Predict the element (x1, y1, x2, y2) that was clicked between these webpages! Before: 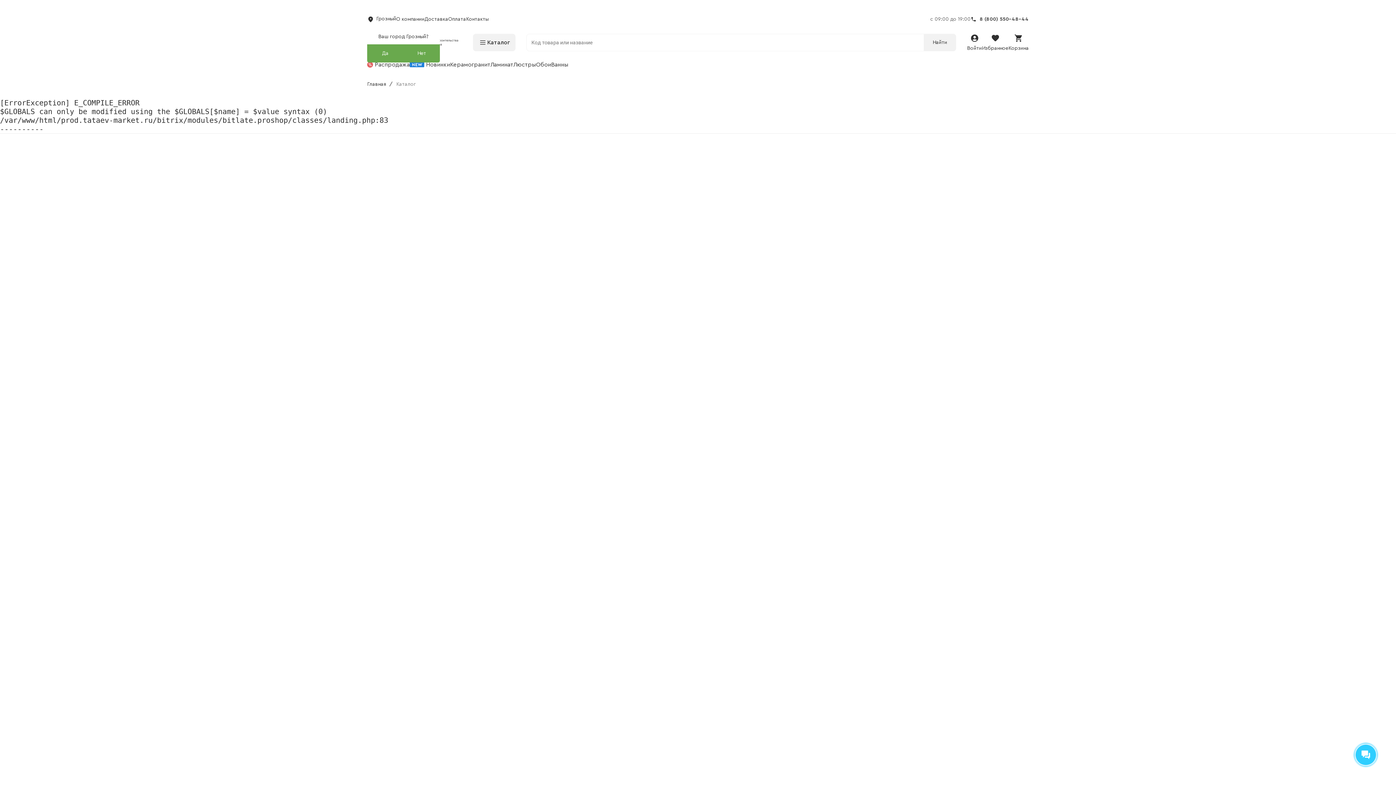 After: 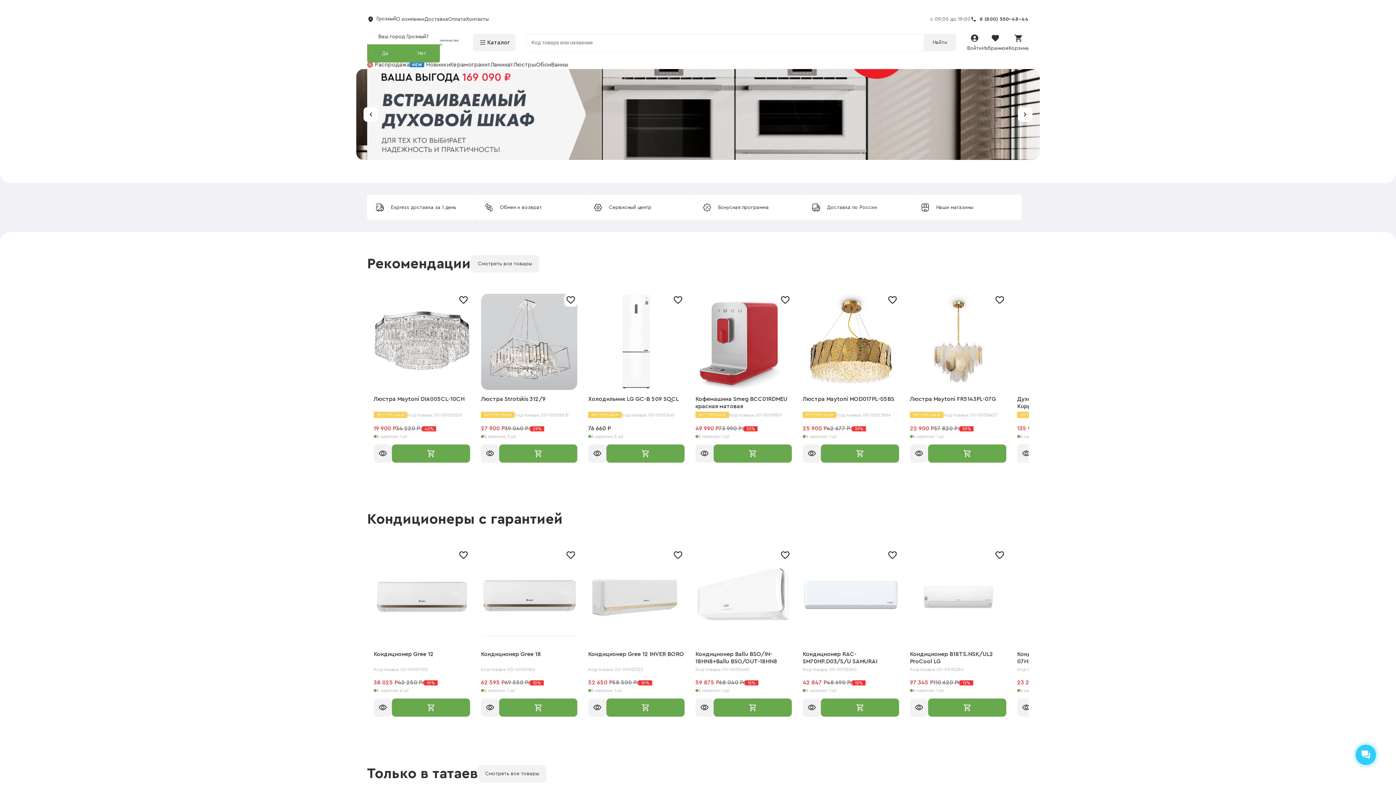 Action: label: Главная bbox: (367, 81, 386, 87)